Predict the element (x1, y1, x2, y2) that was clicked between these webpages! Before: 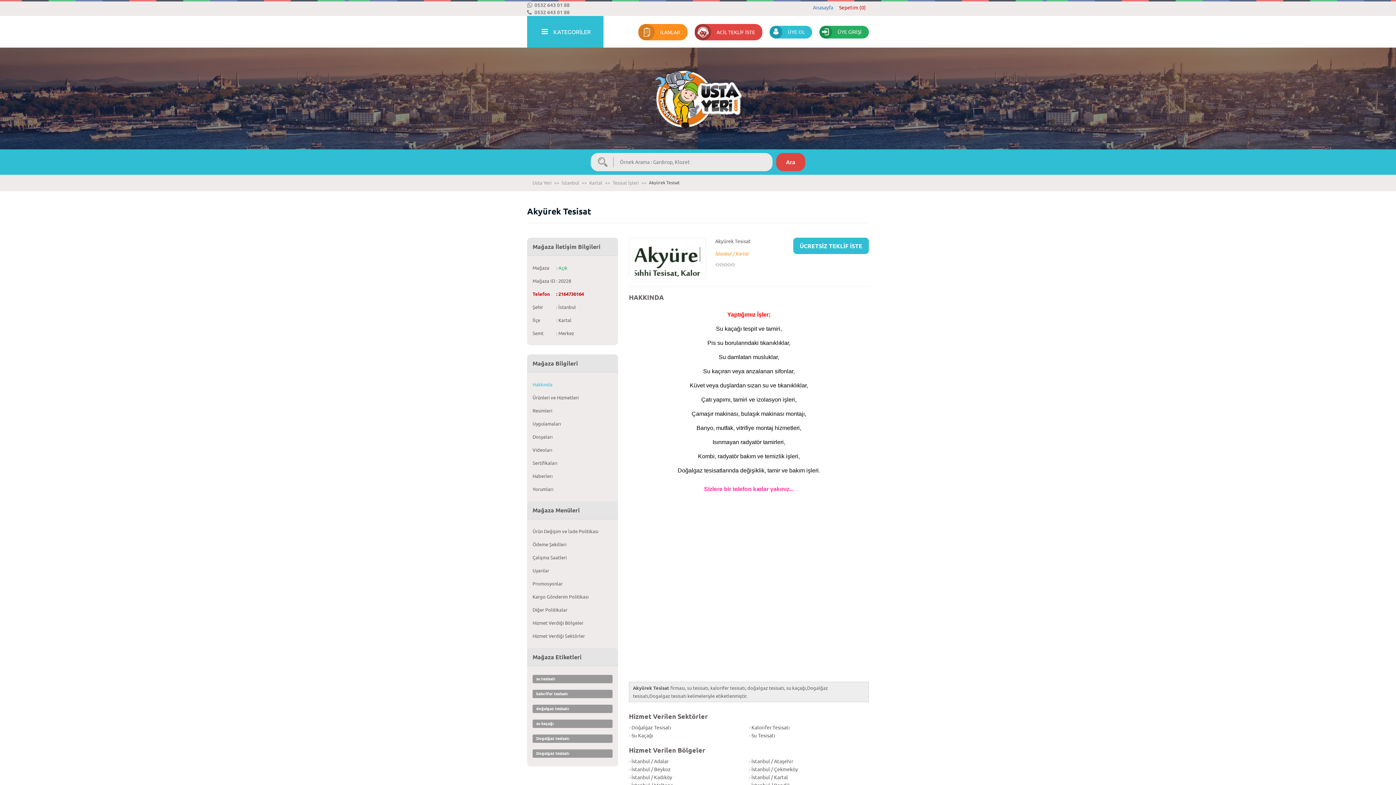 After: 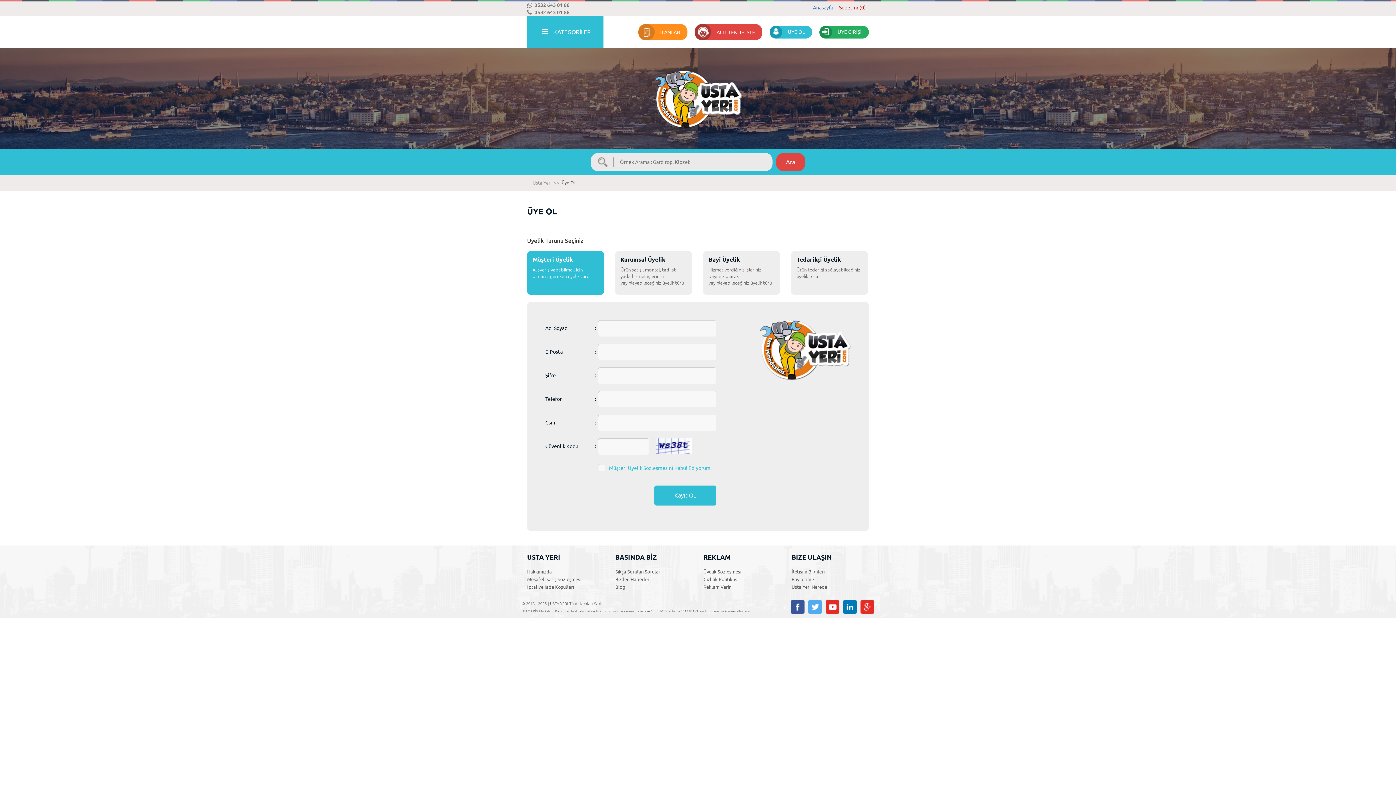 Action: label: ÜYE OL bbox: (769, 25, 812, 38)